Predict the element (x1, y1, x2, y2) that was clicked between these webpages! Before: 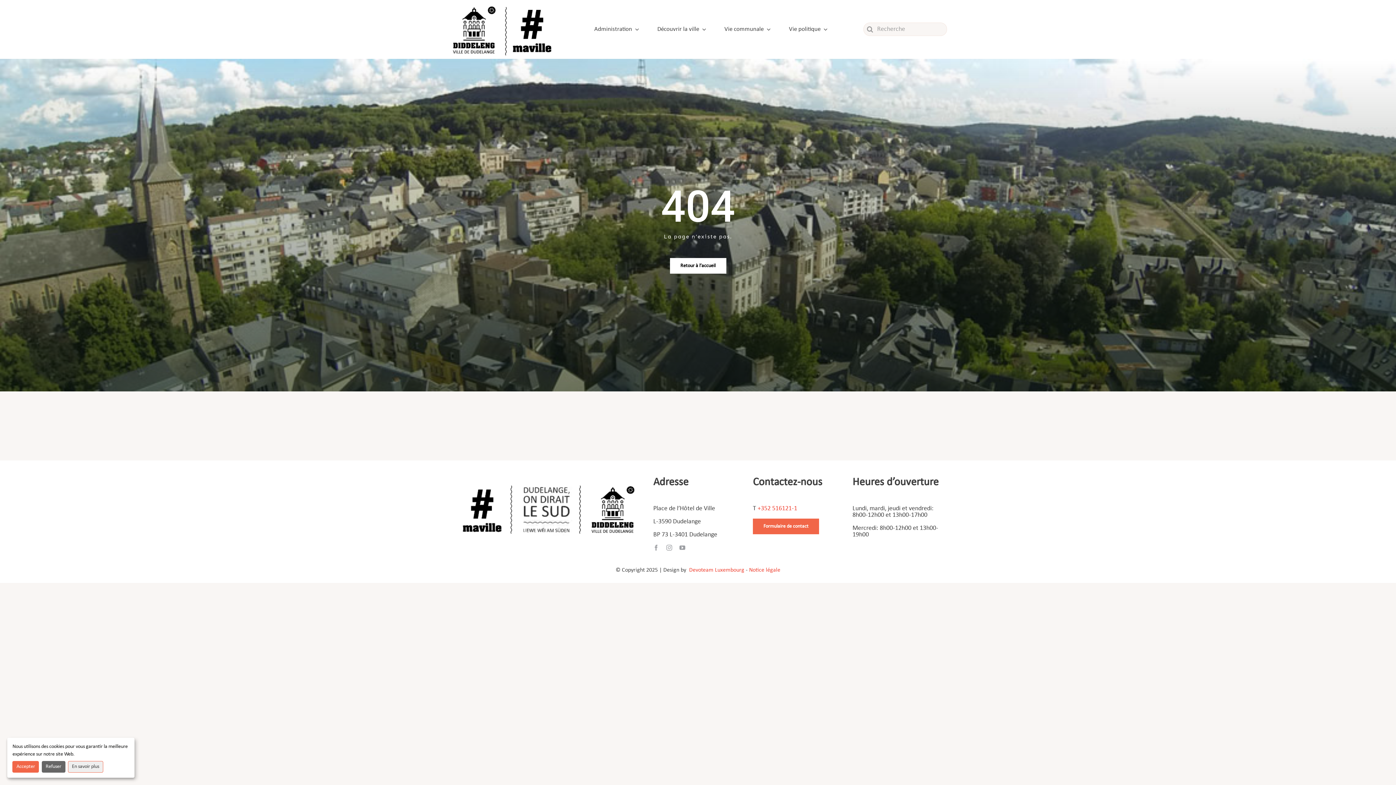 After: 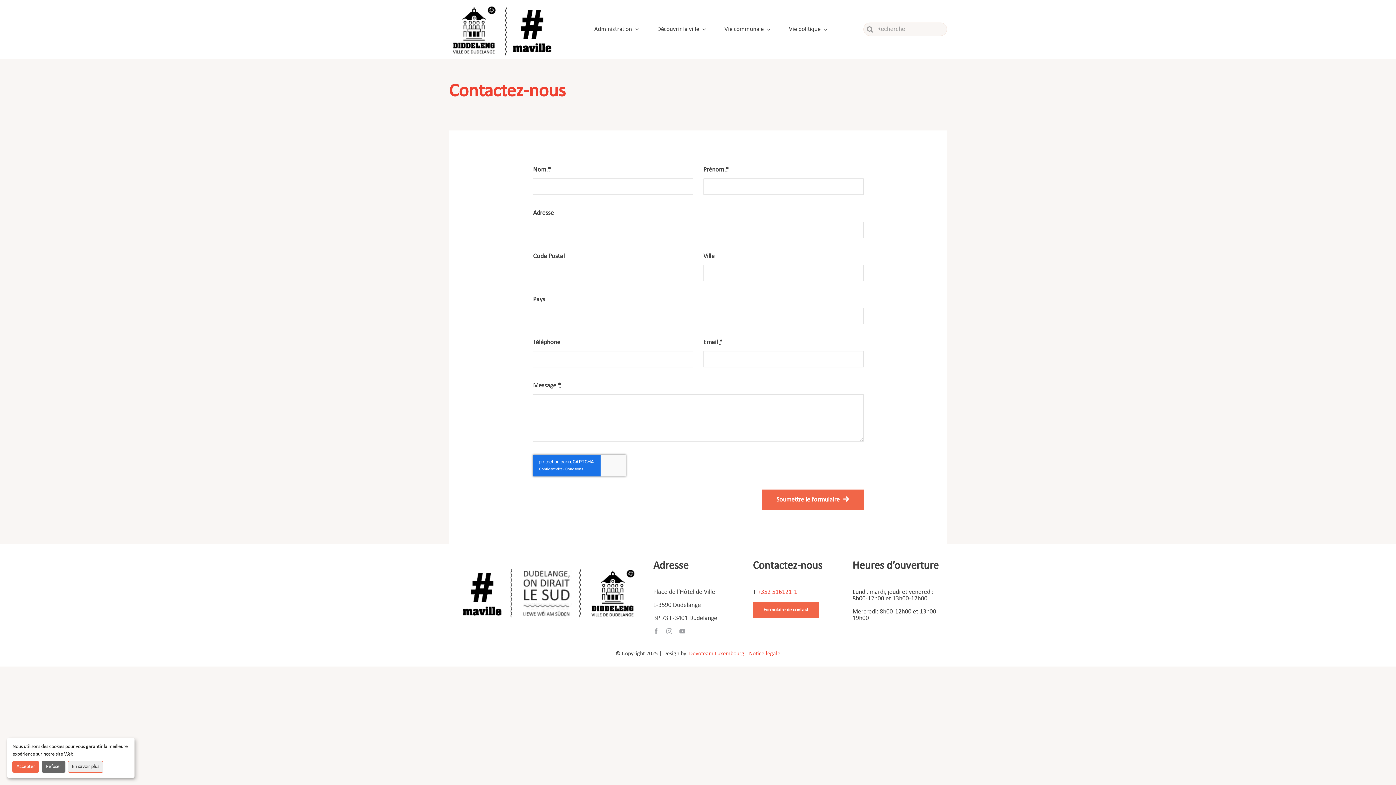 Action: label: Formulaire de contact bbox: (753, 518, 819, 534)